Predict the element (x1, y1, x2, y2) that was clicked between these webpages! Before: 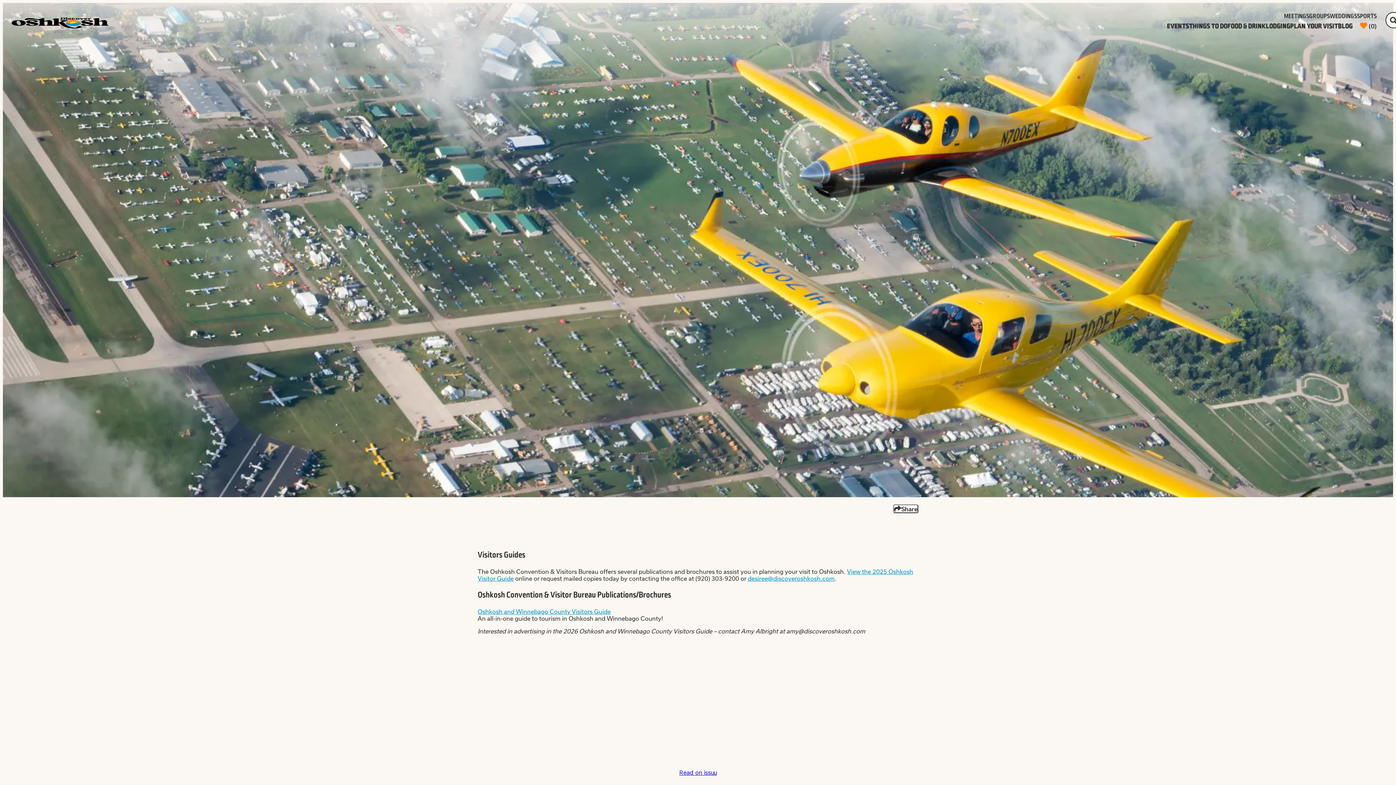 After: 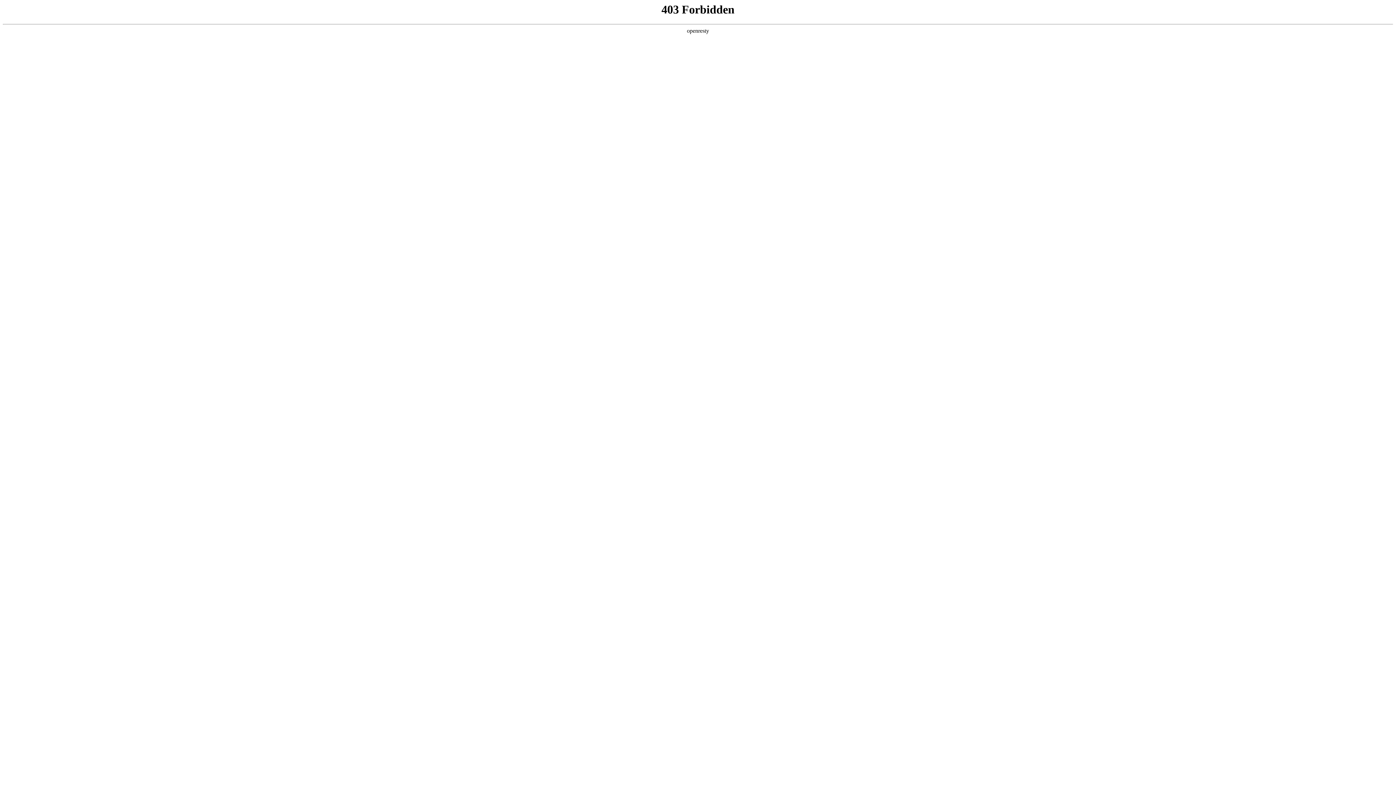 Action: bbox: (1338, 21, 1353, 31) label: BLOG